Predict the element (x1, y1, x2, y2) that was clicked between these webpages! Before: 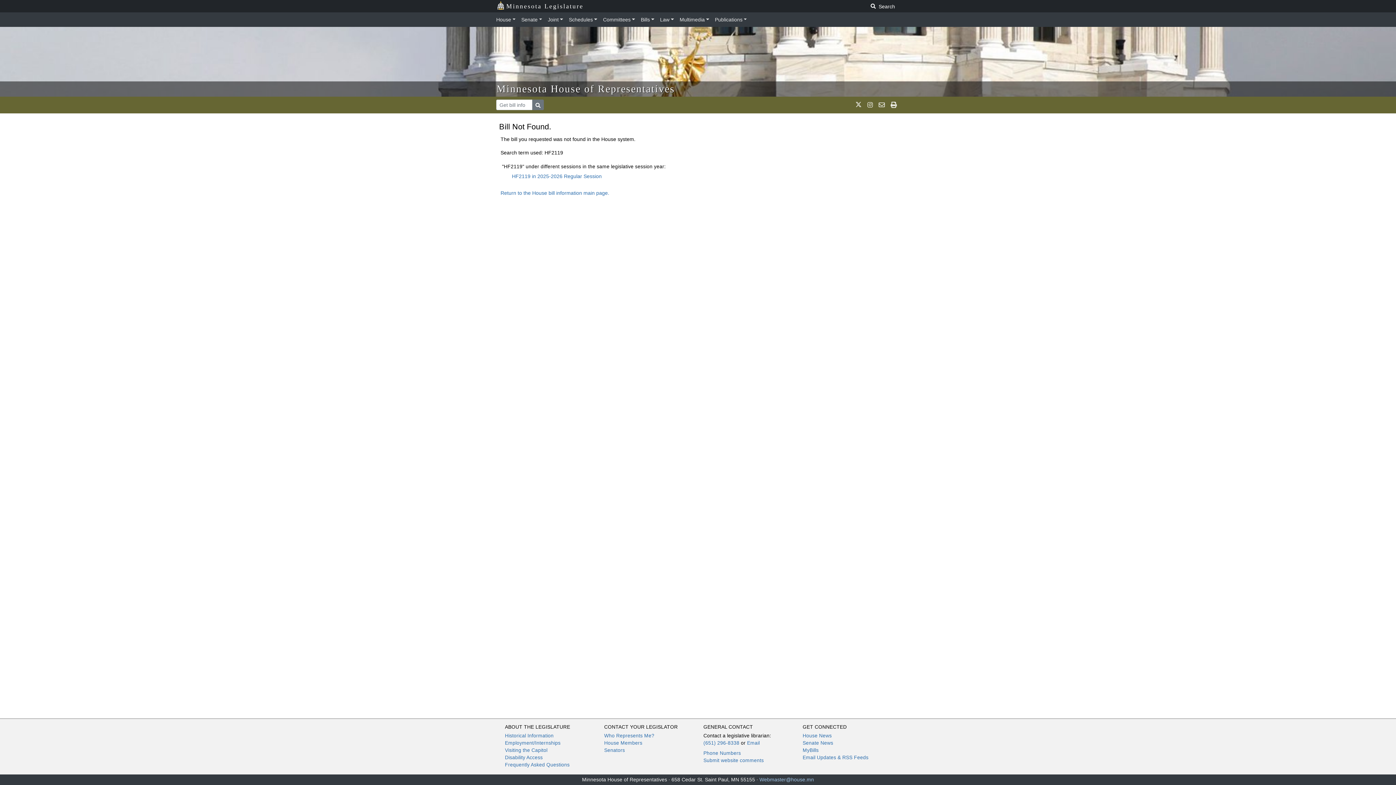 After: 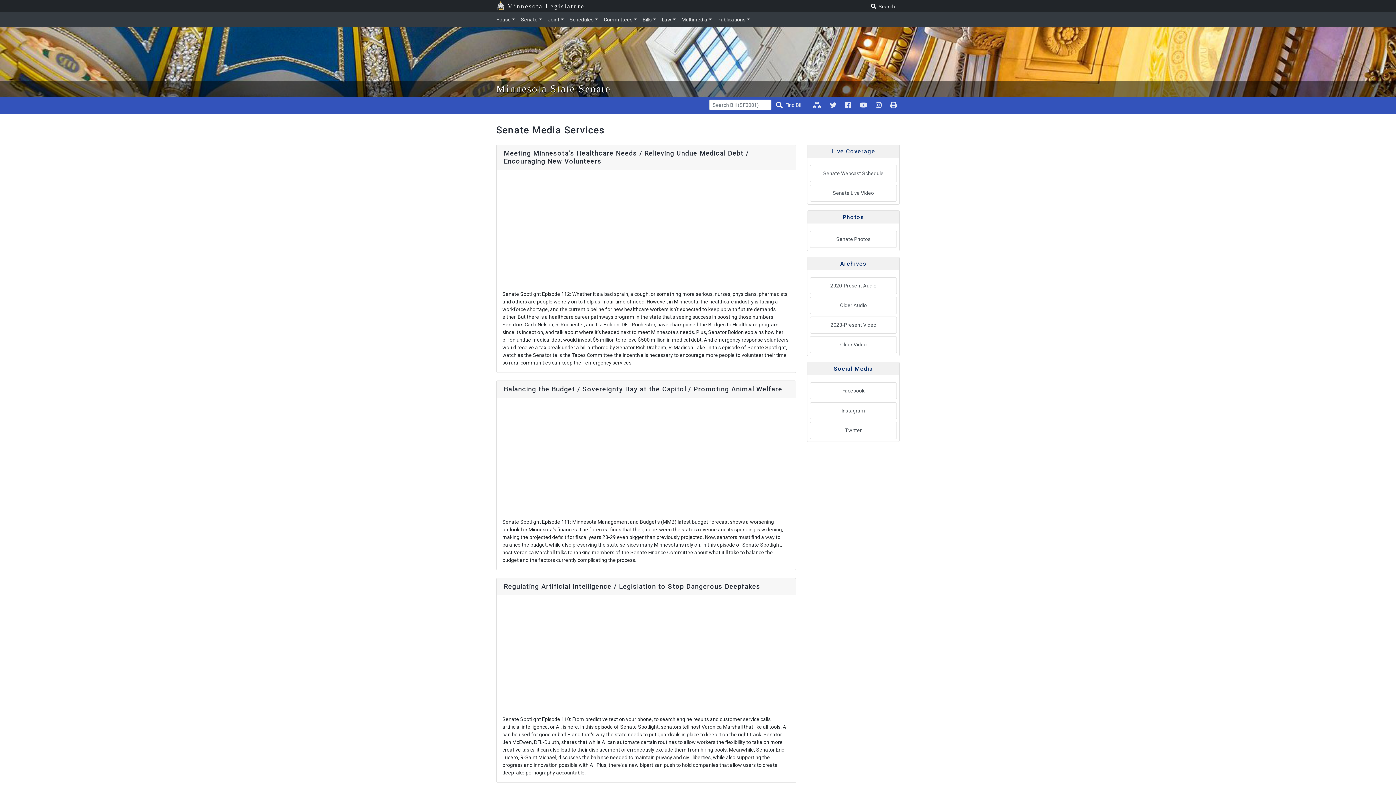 Action: label: Senate News bbox: (802, 740, 833, 746)